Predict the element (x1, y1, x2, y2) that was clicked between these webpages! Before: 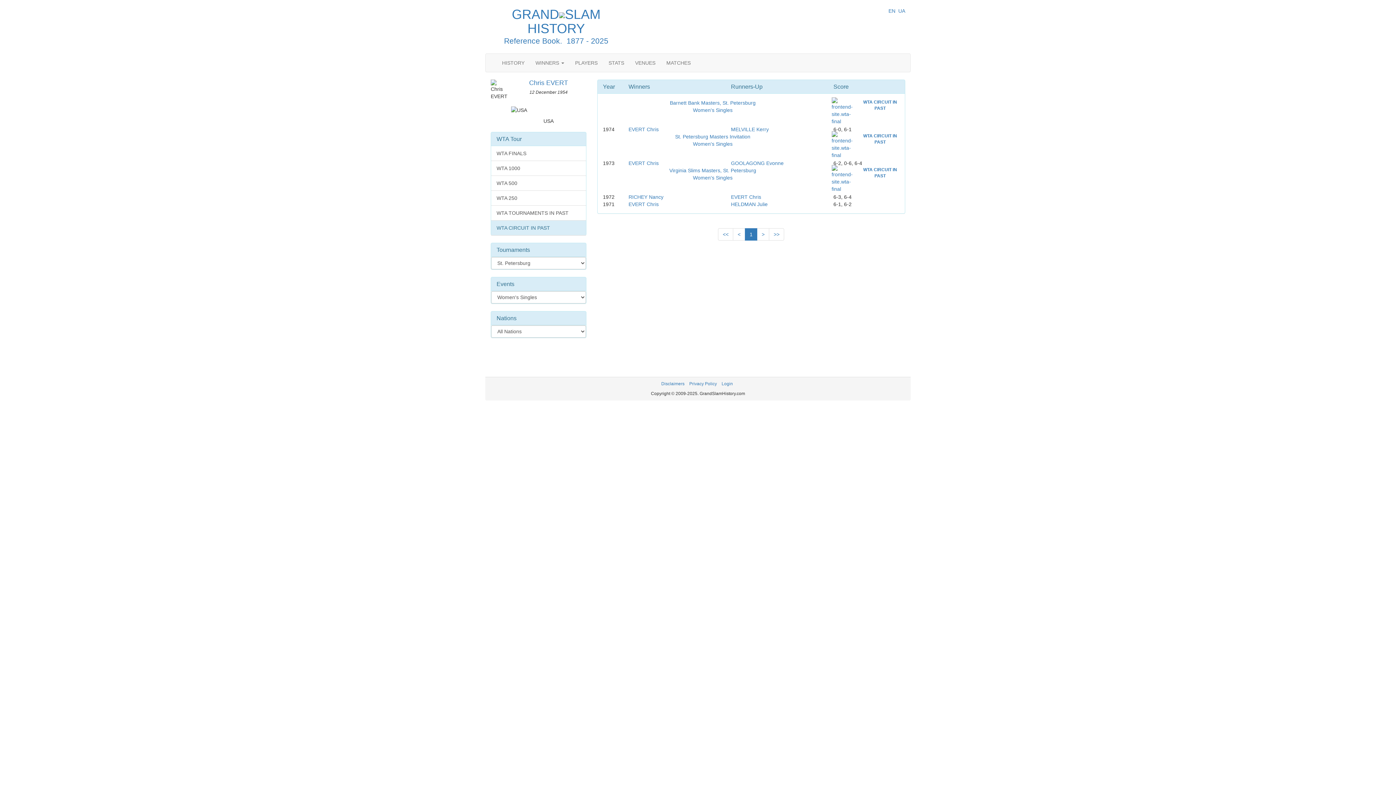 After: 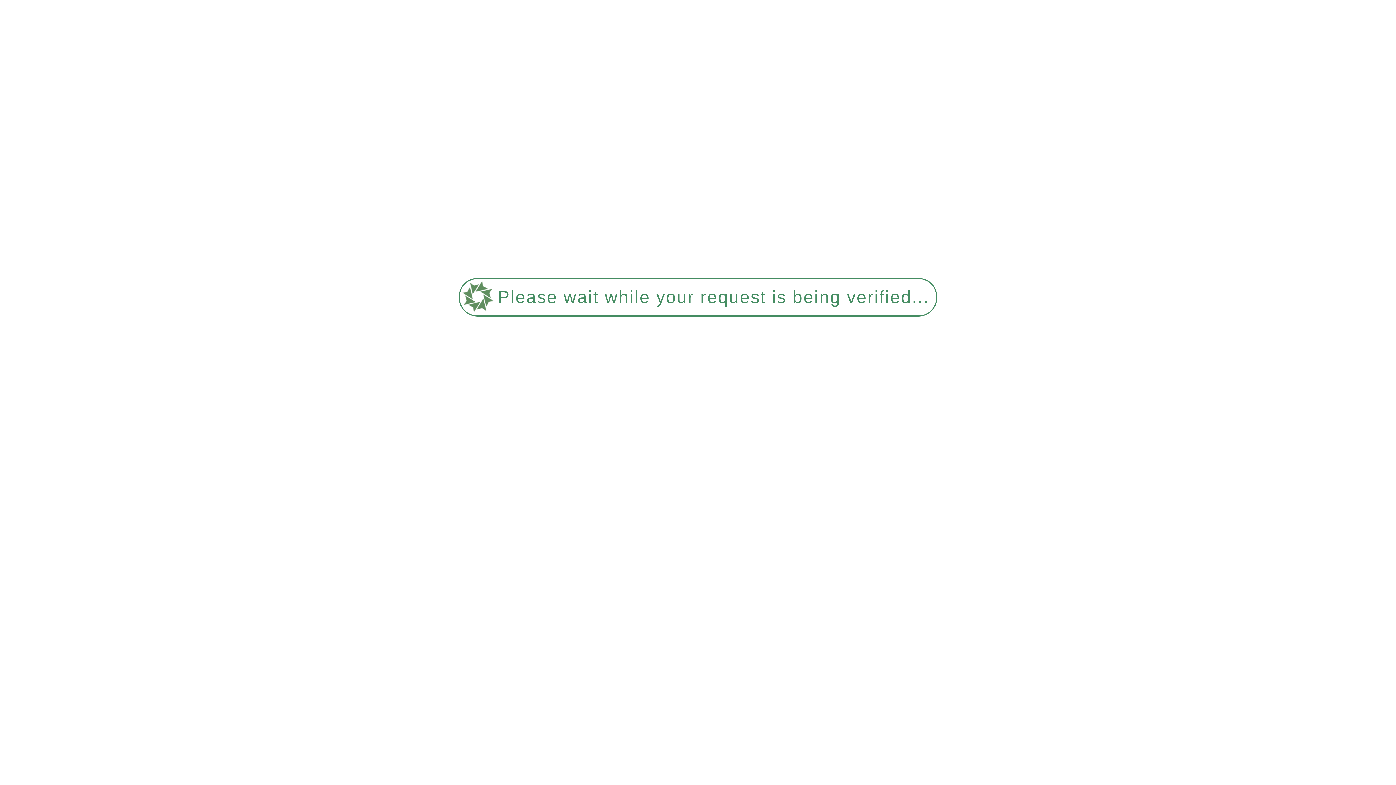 Action: bbox: (628, 201, 658, 207) label: EVERT Chris